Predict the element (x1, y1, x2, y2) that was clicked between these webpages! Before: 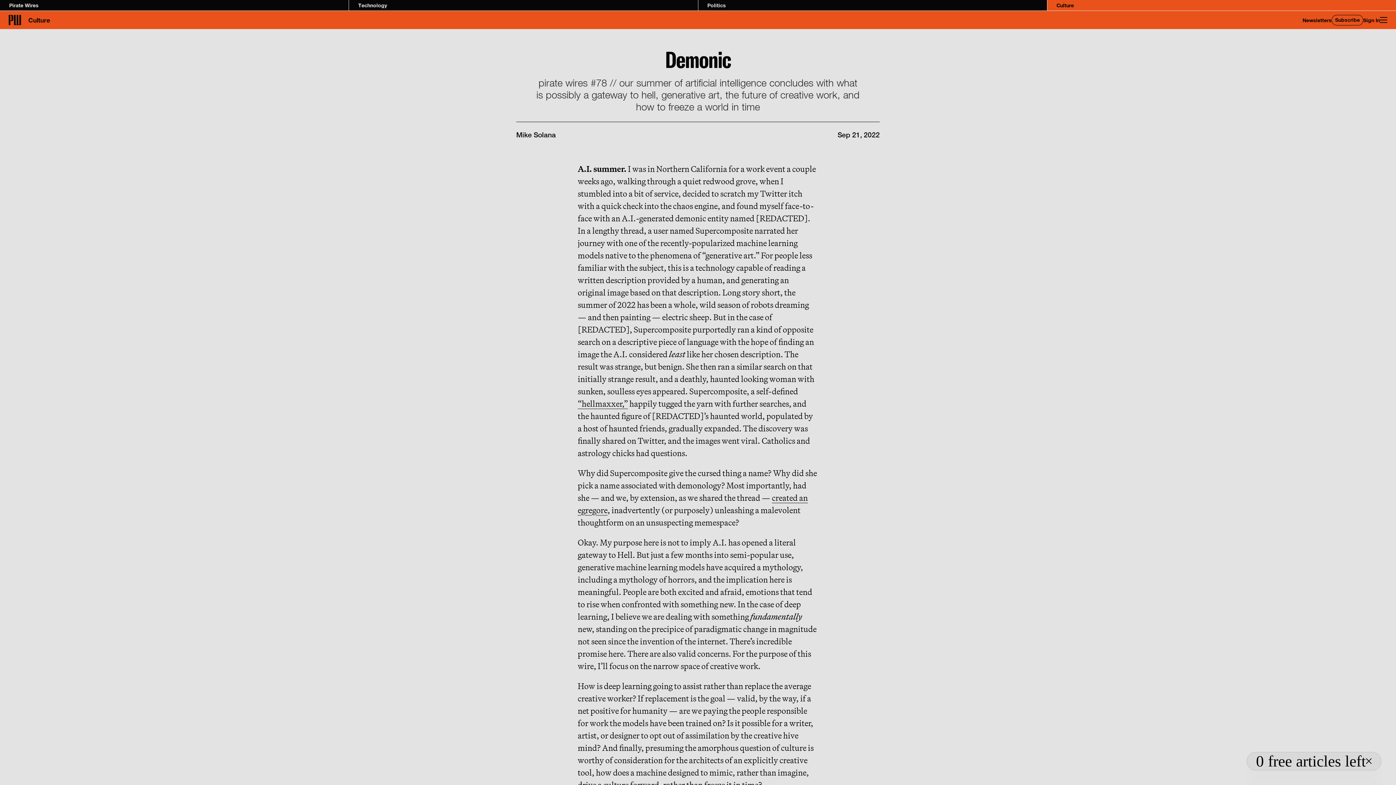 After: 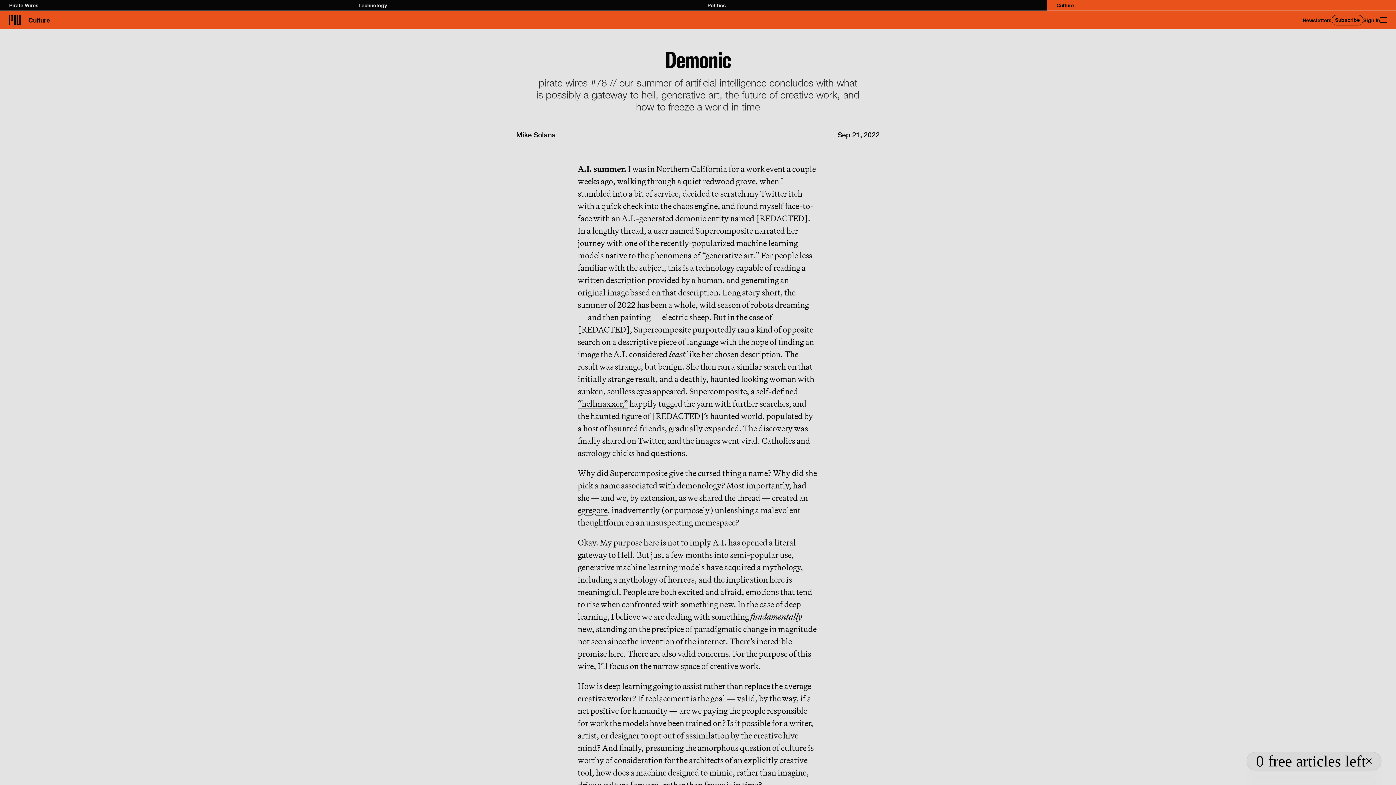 Action: label: “hellmaxxer,” bbox: (577, 398, 628, 409)